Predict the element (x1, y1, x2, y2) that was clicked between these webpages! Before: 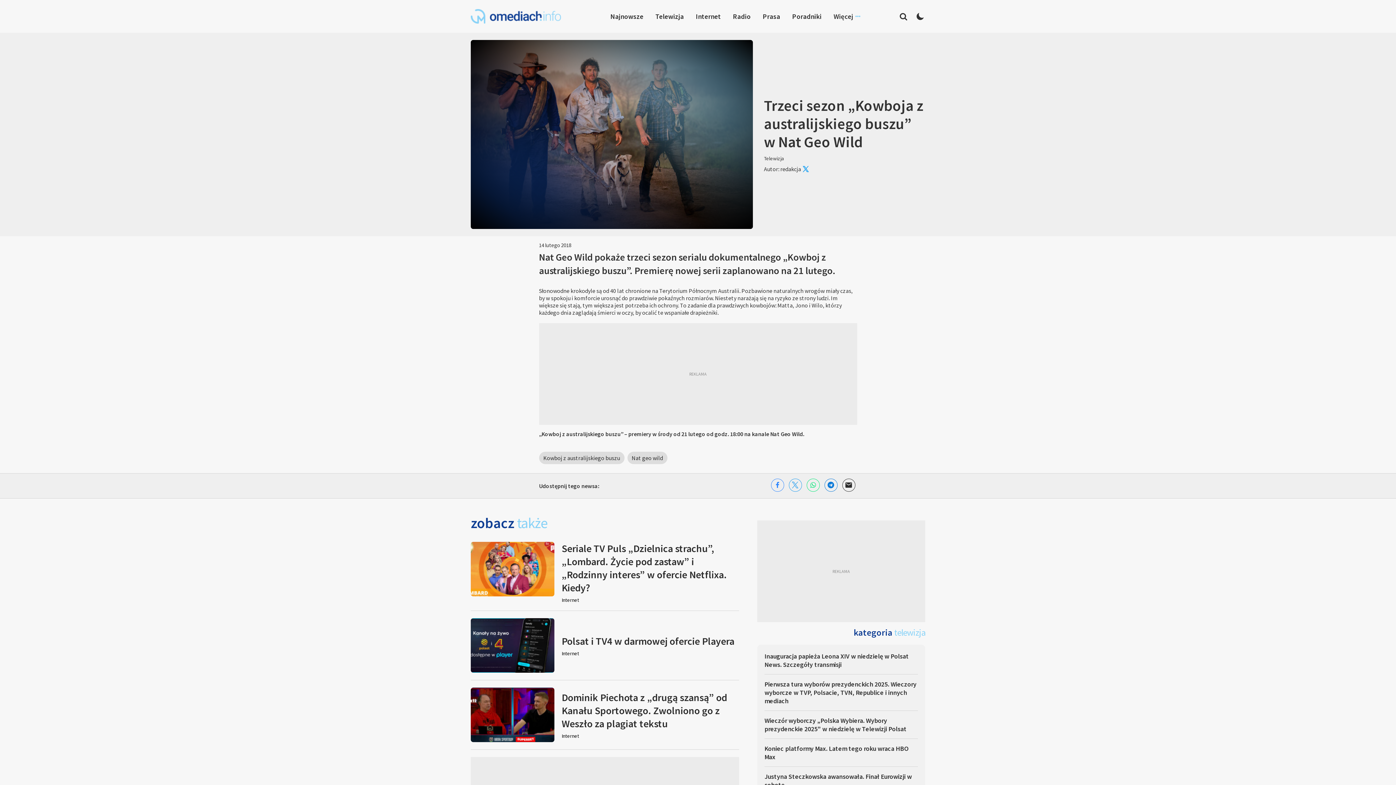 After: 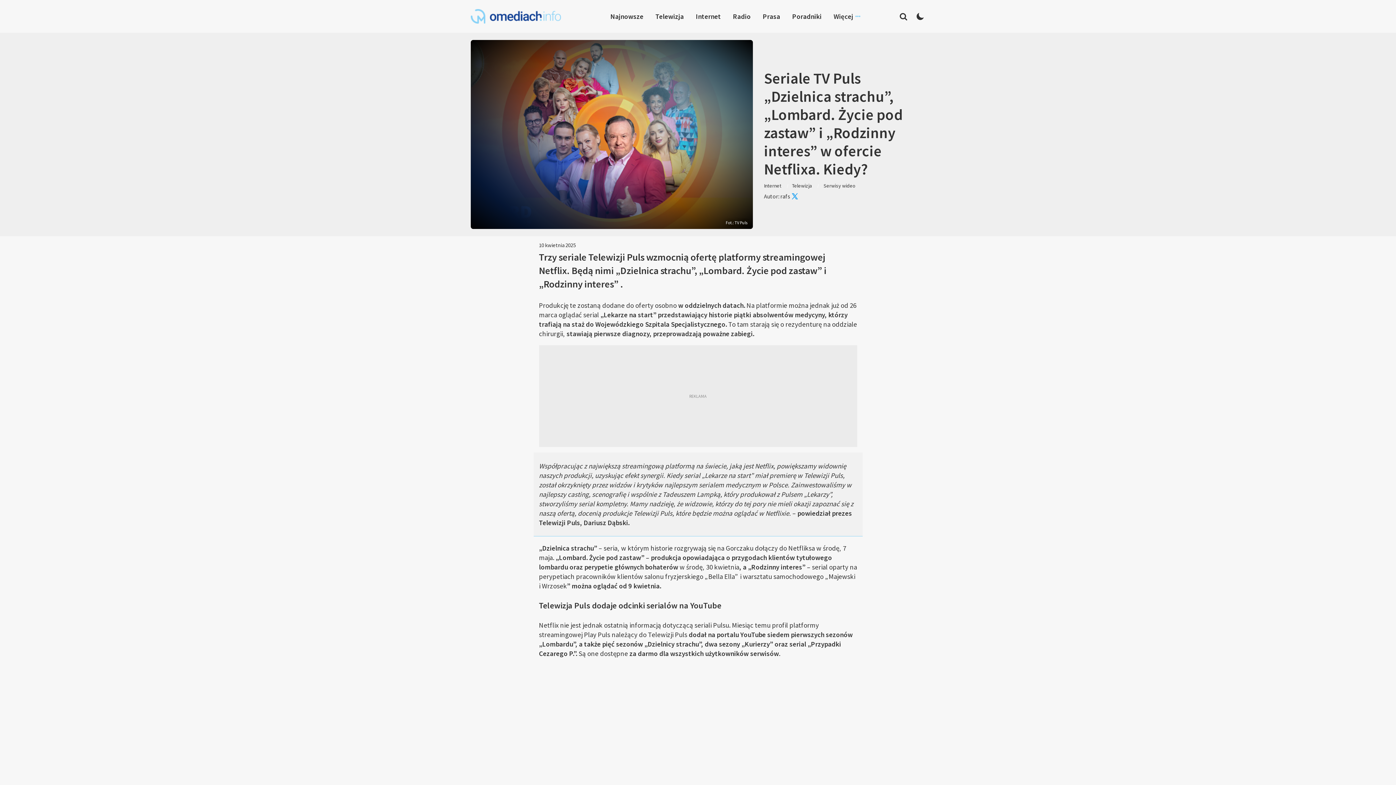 Action: bbox: (470, 542, 739, 603) label: Seriale TV Puls „Dzielnica strachu”, „Lombard. Życie pod zastaw” i „Rodzinny interes” w ofercie Netflixa. Kiedy?
Internet